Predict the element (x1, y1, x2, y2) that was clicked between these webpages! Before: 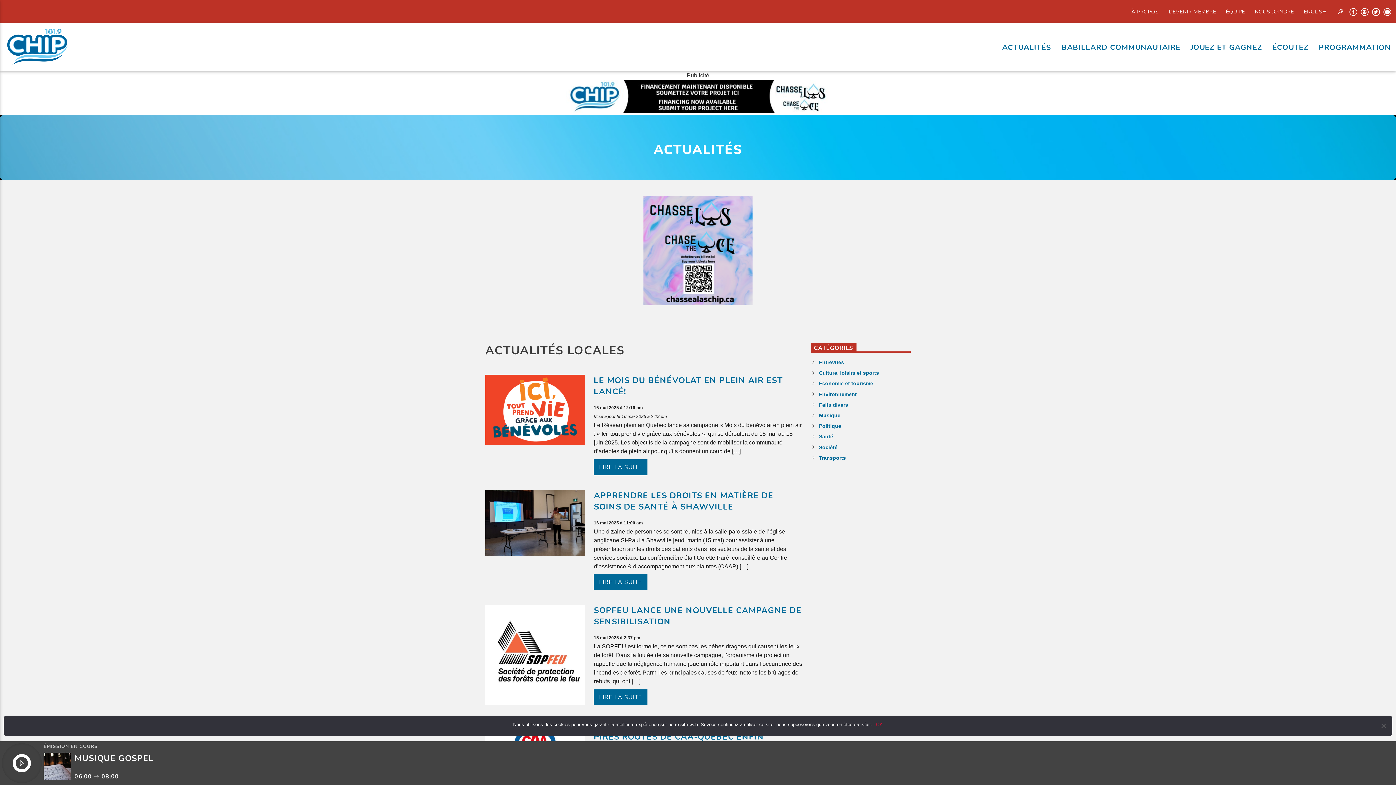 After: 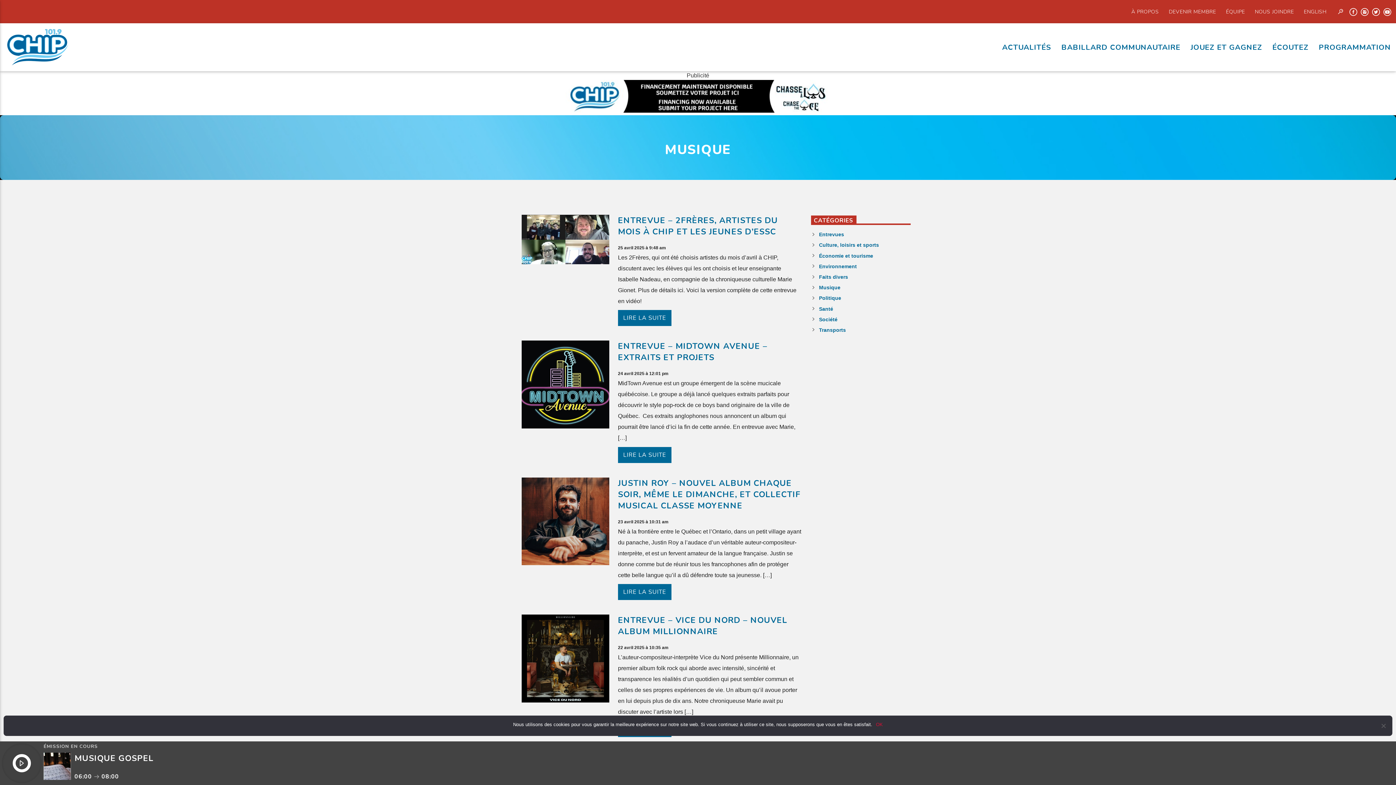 Action: label: Musique bbox: (819, 412, 840, 418)